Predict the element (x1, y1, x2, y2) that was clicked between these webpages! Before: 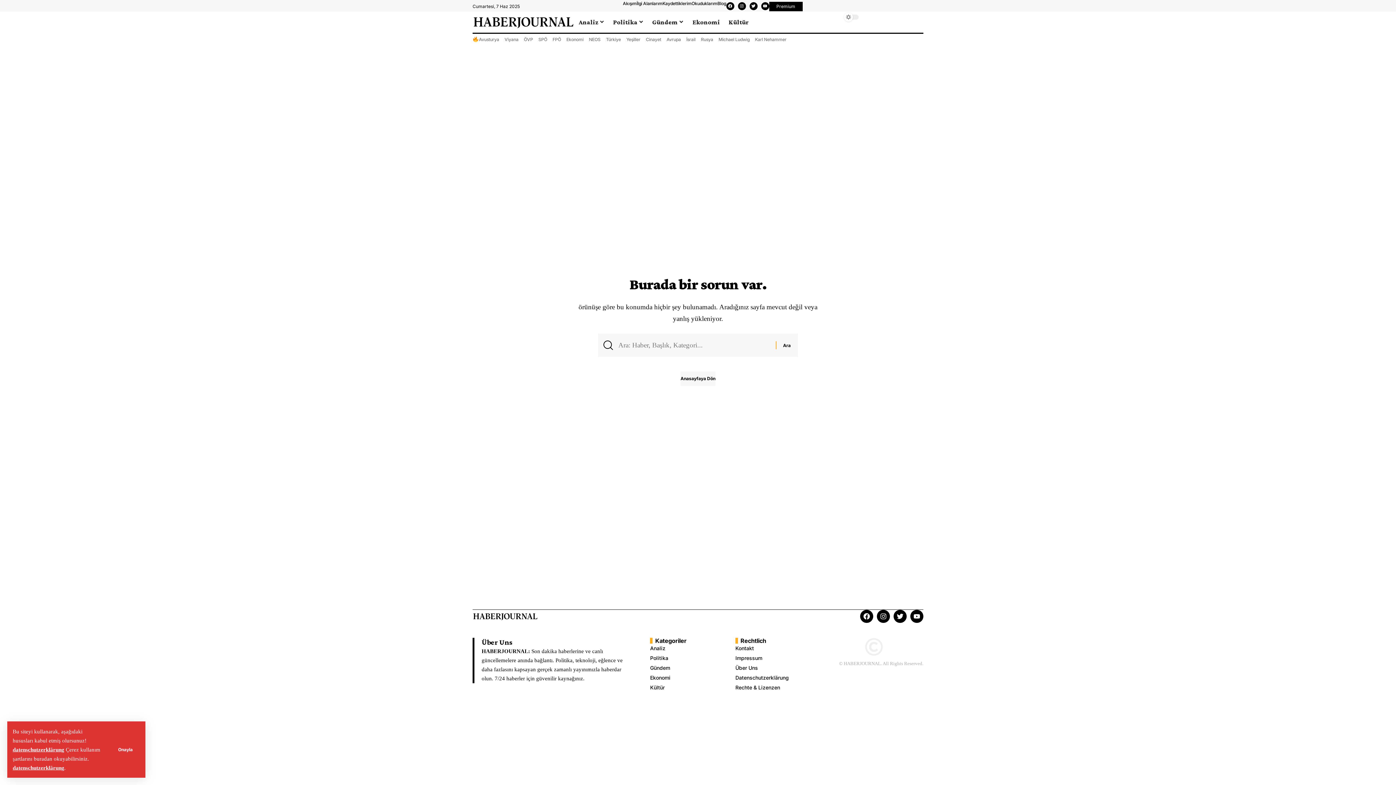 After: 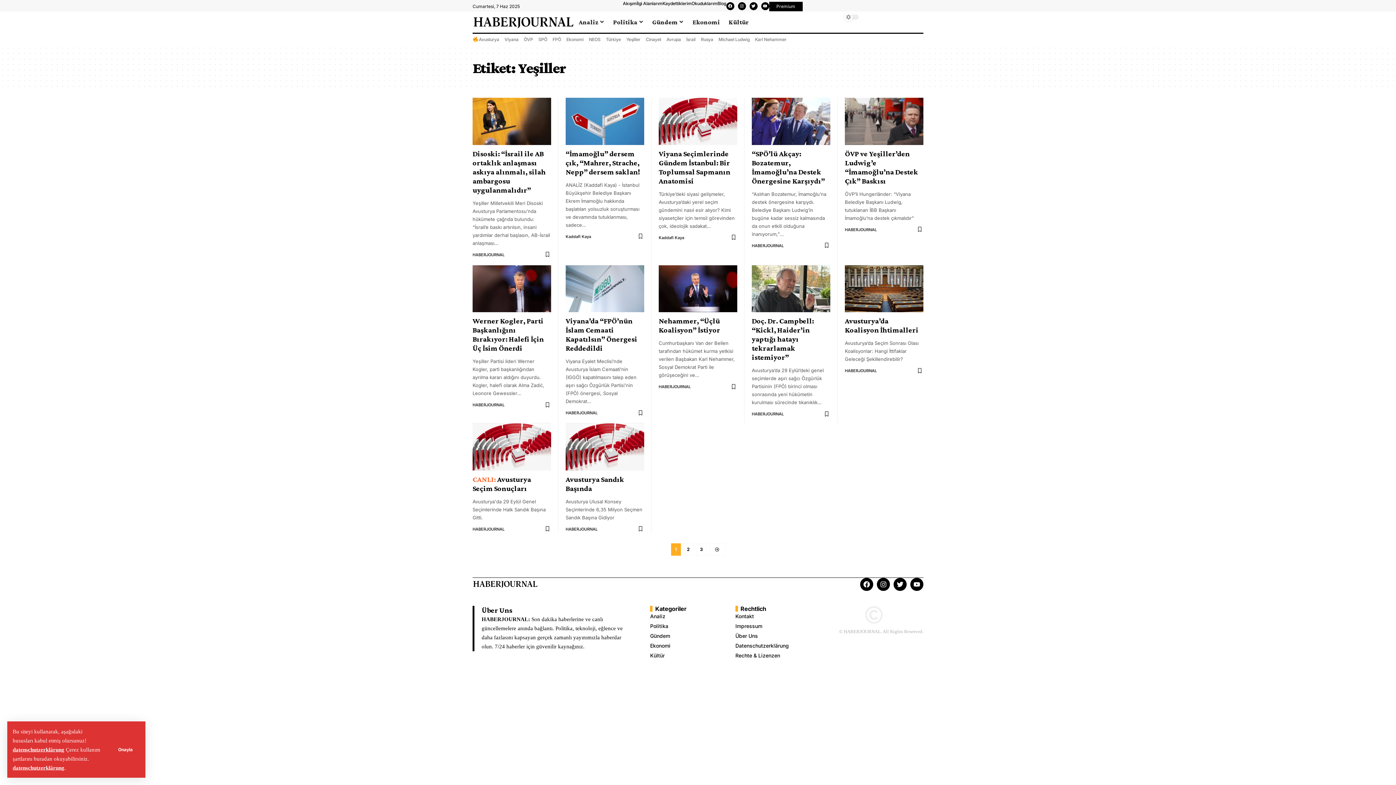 Action: bbox: (626, 36, 640, 42) label: Yeşiller